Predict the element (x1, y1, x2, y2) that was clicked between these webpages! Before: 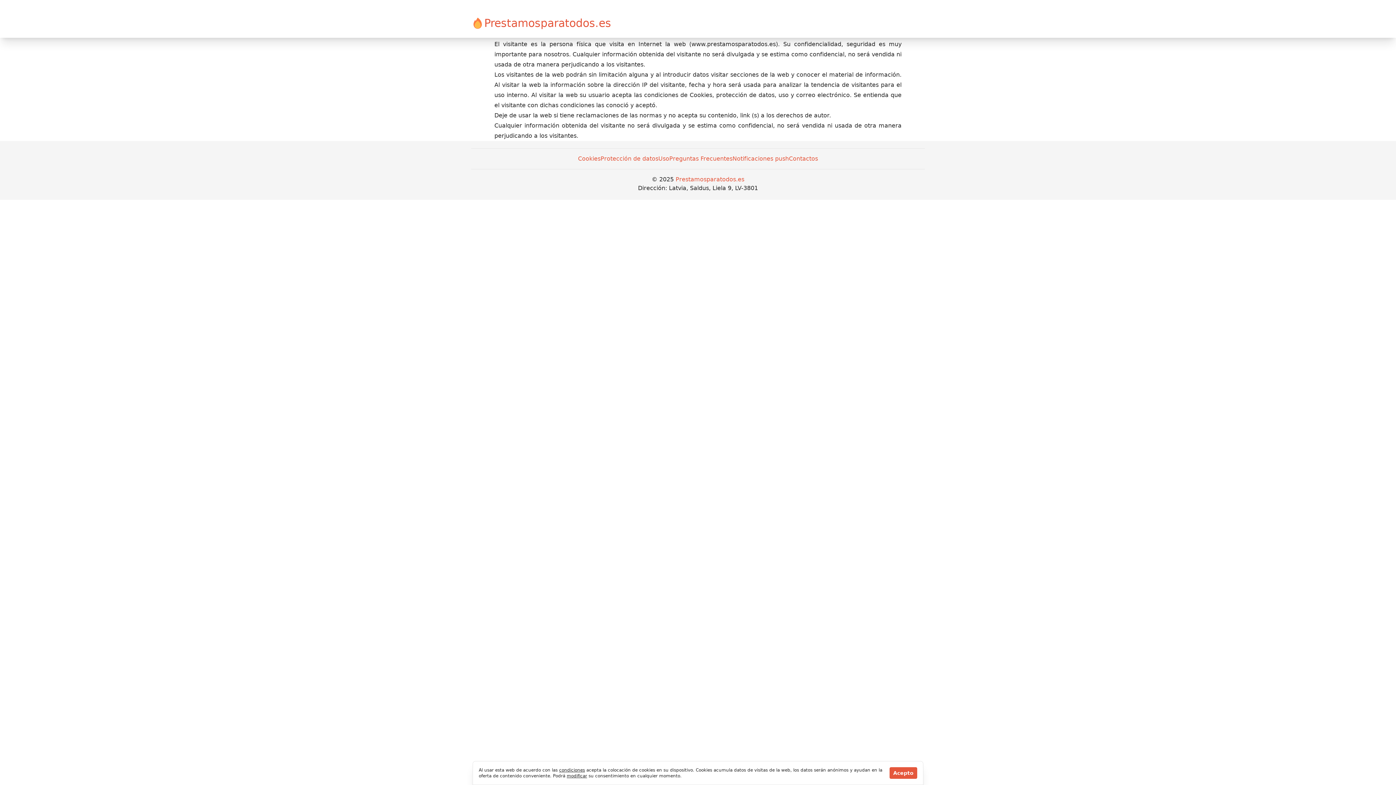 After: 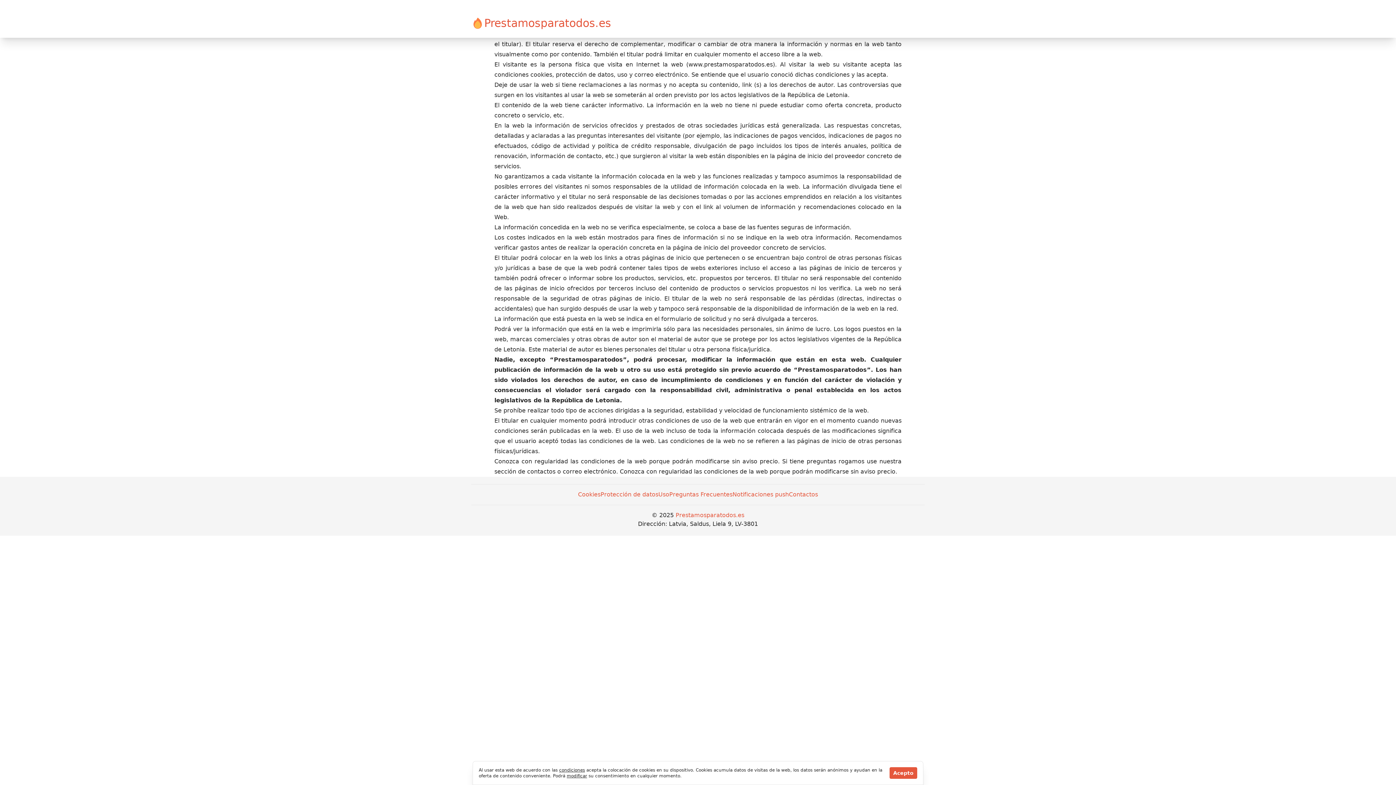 Action: label: condiciones bbox: (559, 768, 585, 773)